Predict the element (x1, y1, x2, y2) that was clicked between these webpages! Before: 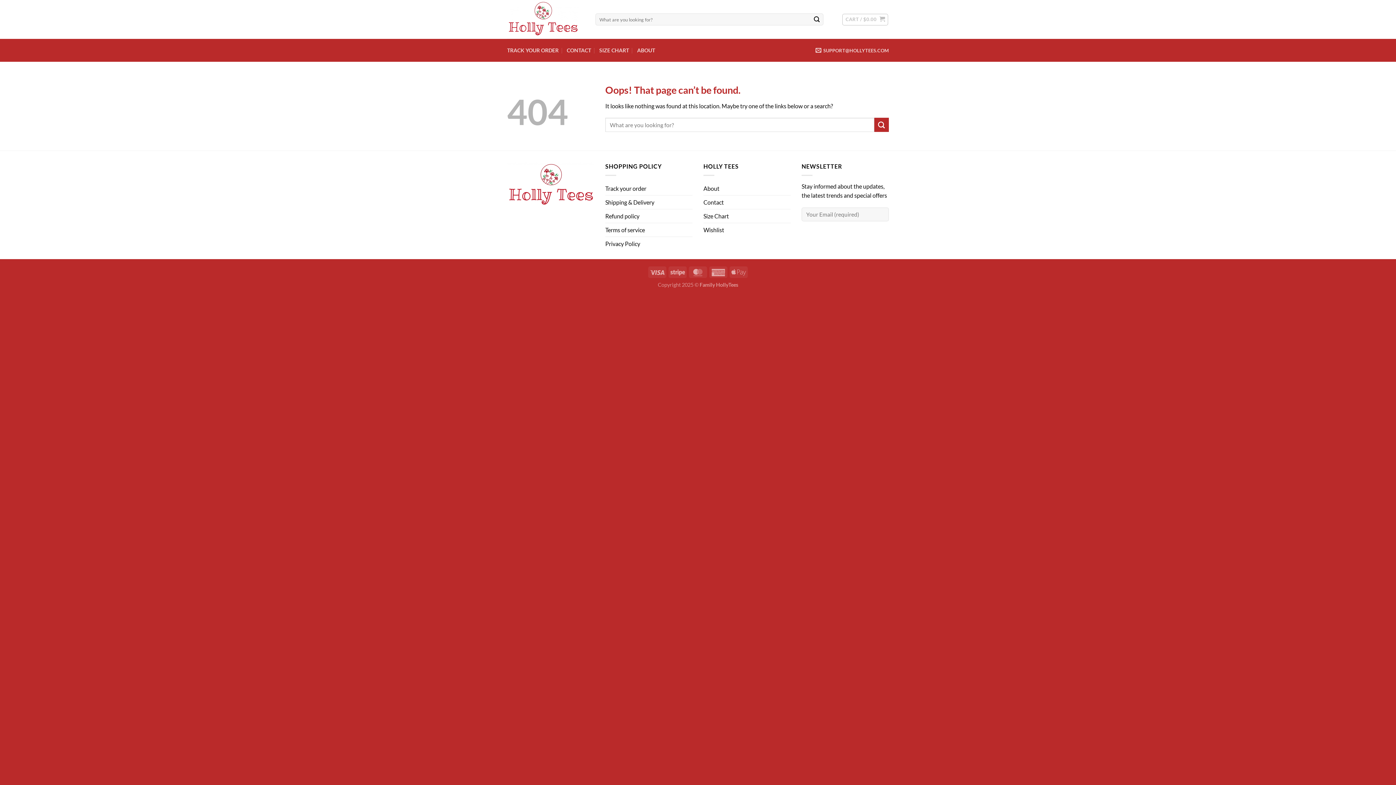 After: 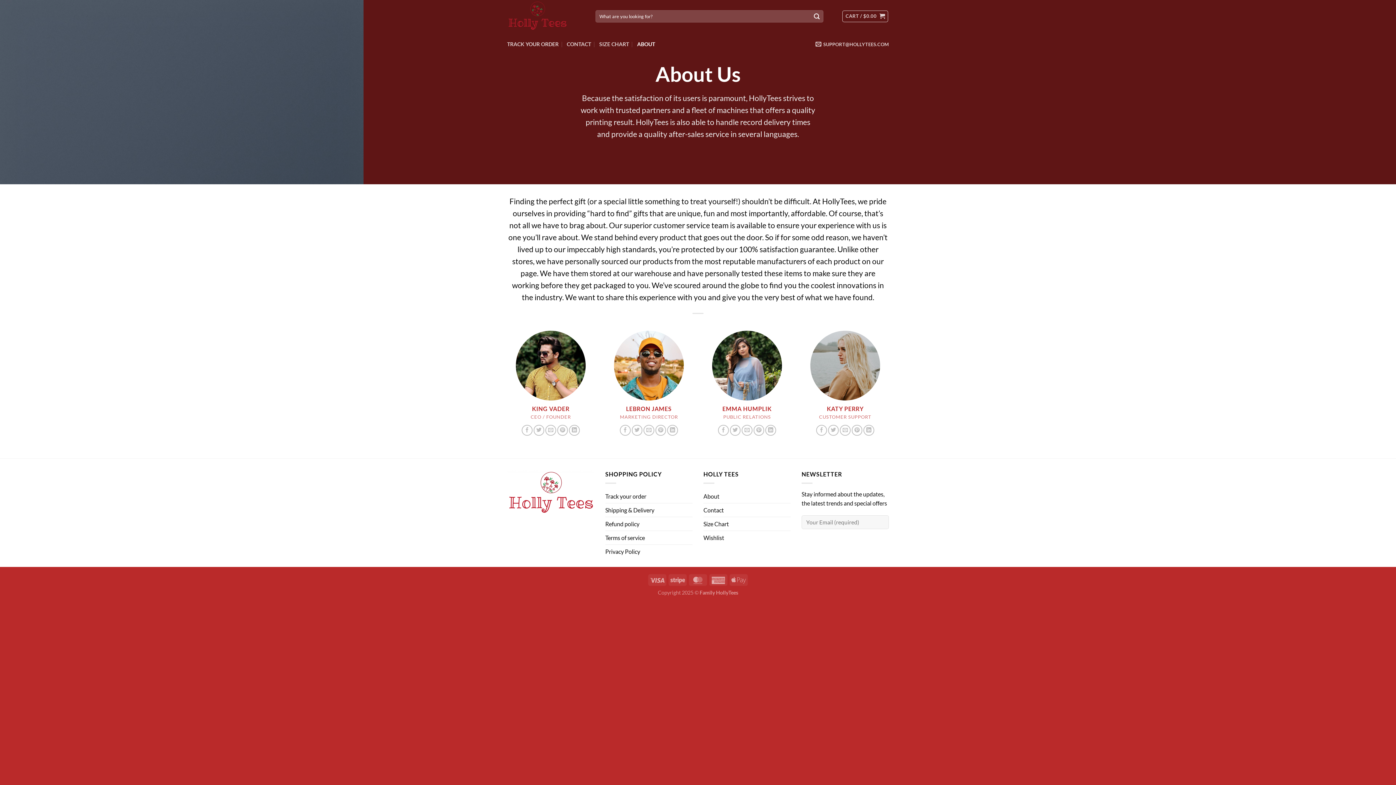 Action: label: About bbox: (703, 181, 719, 195)